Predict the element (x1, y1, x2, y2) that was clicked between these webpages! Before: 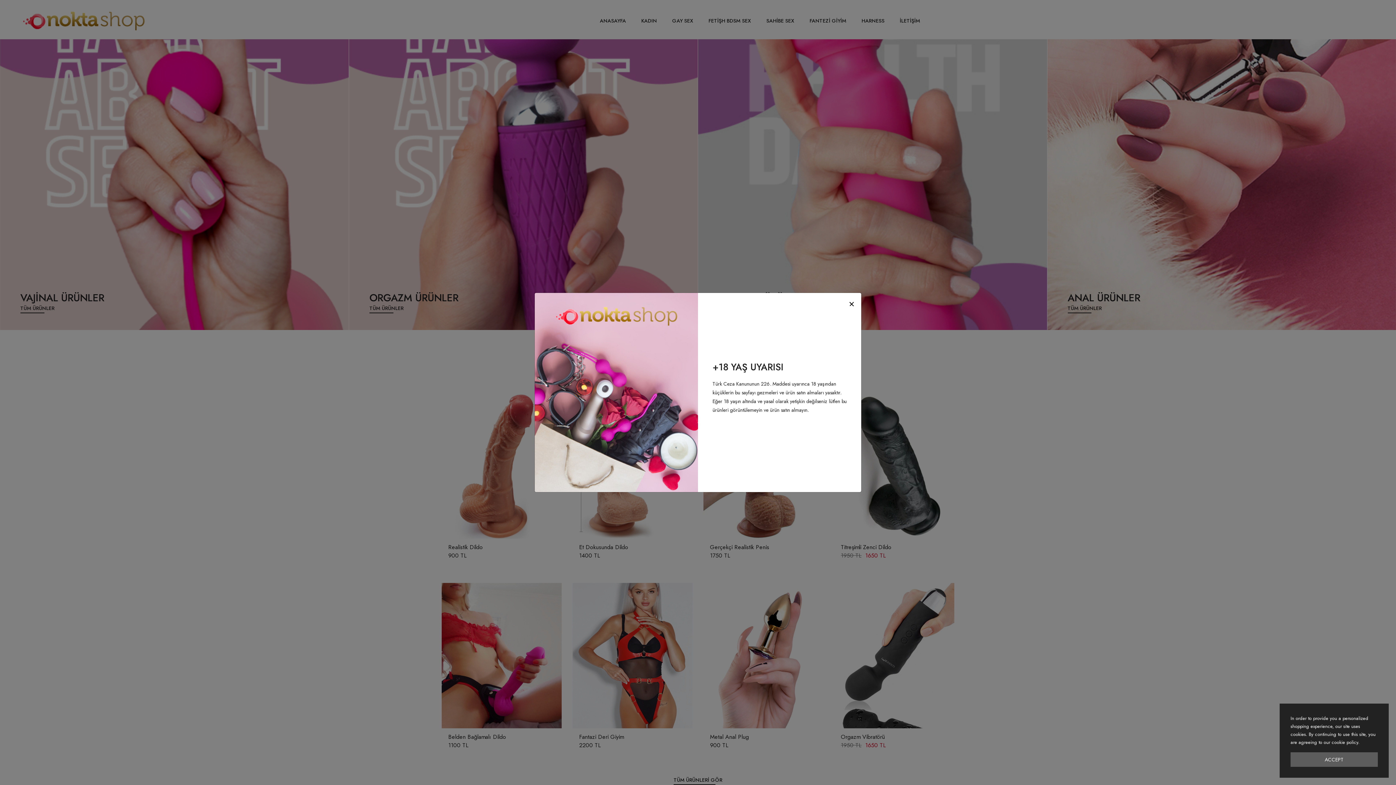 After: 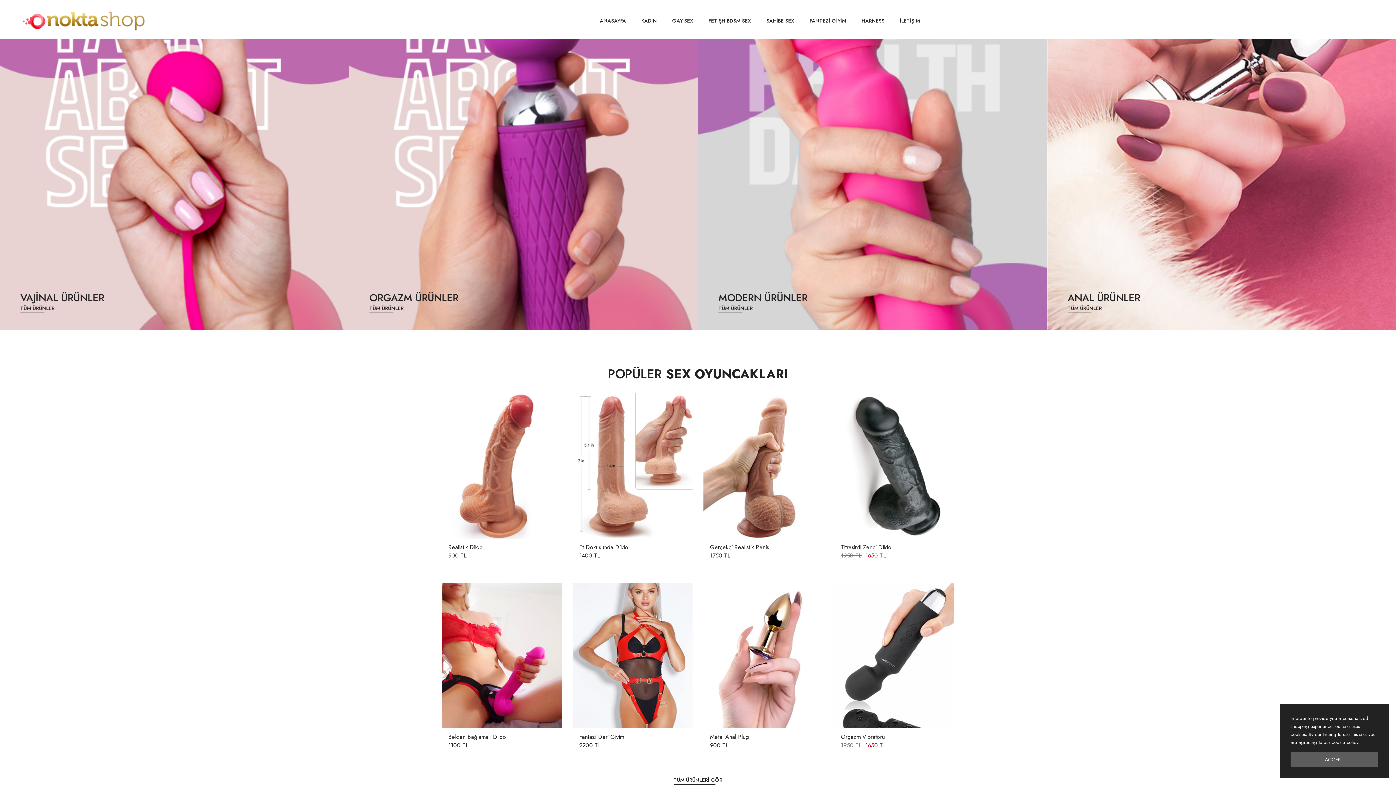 Action: bbox: (846, 298, 857, 309) label: Close